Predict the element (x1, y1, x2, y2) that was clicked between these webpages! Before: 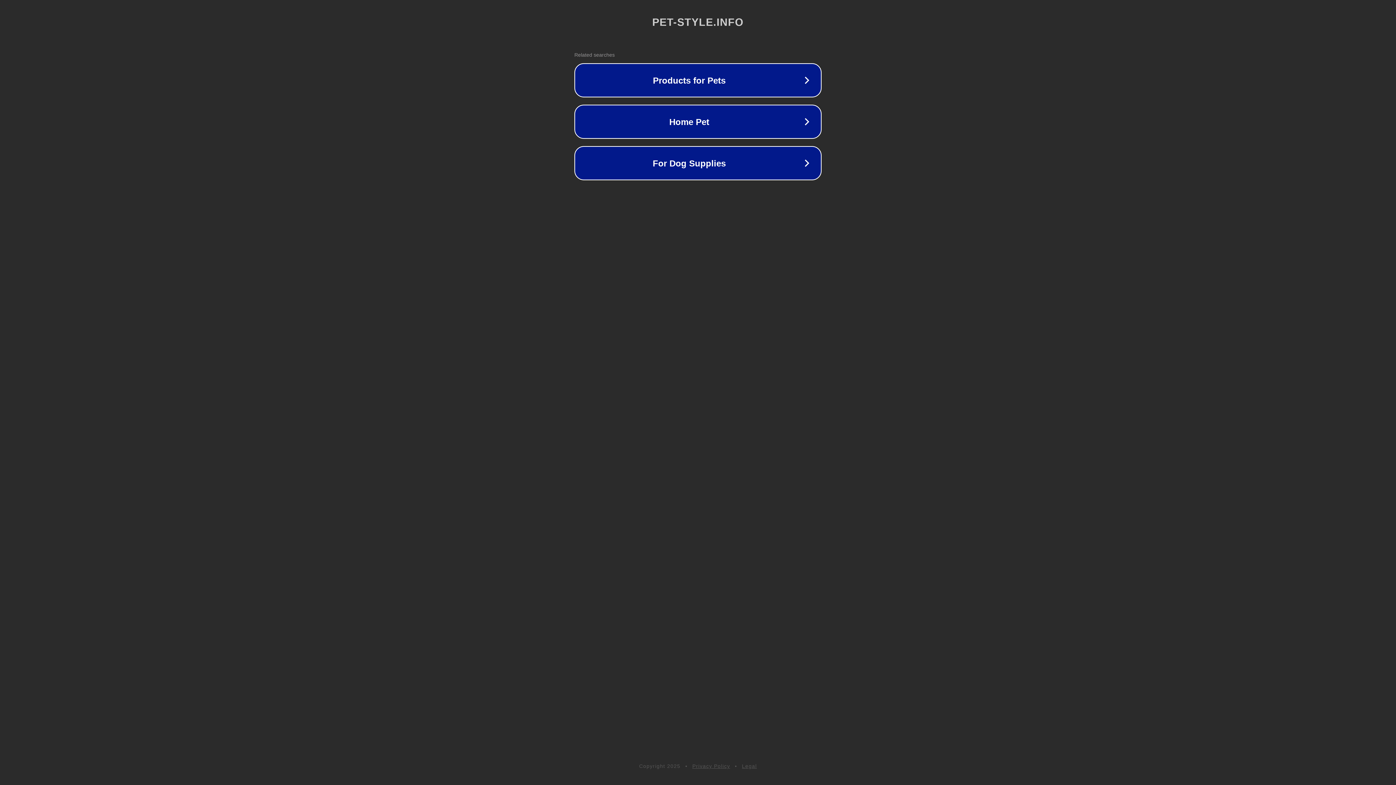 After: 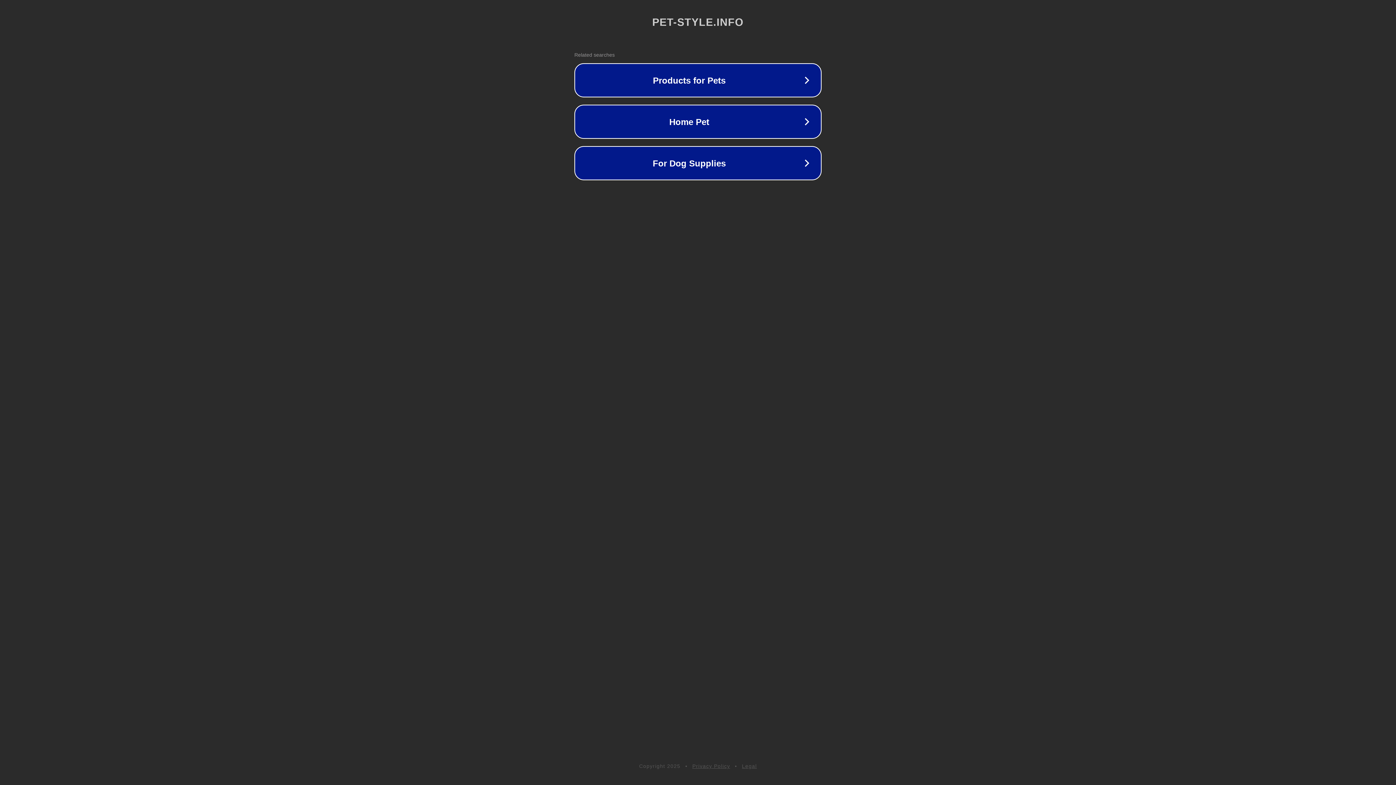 Action: bbox: (692, 763, 730, 769) label: Privacy Policy